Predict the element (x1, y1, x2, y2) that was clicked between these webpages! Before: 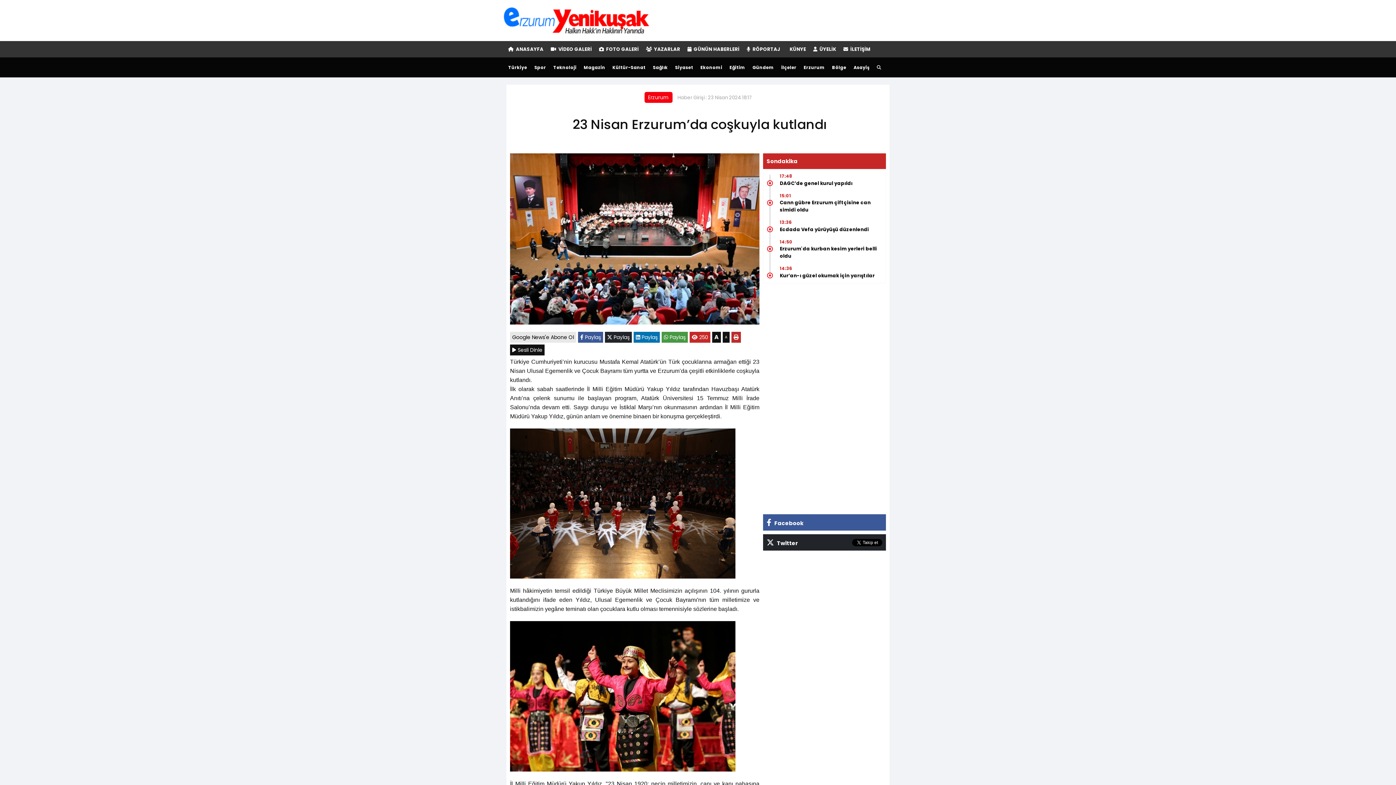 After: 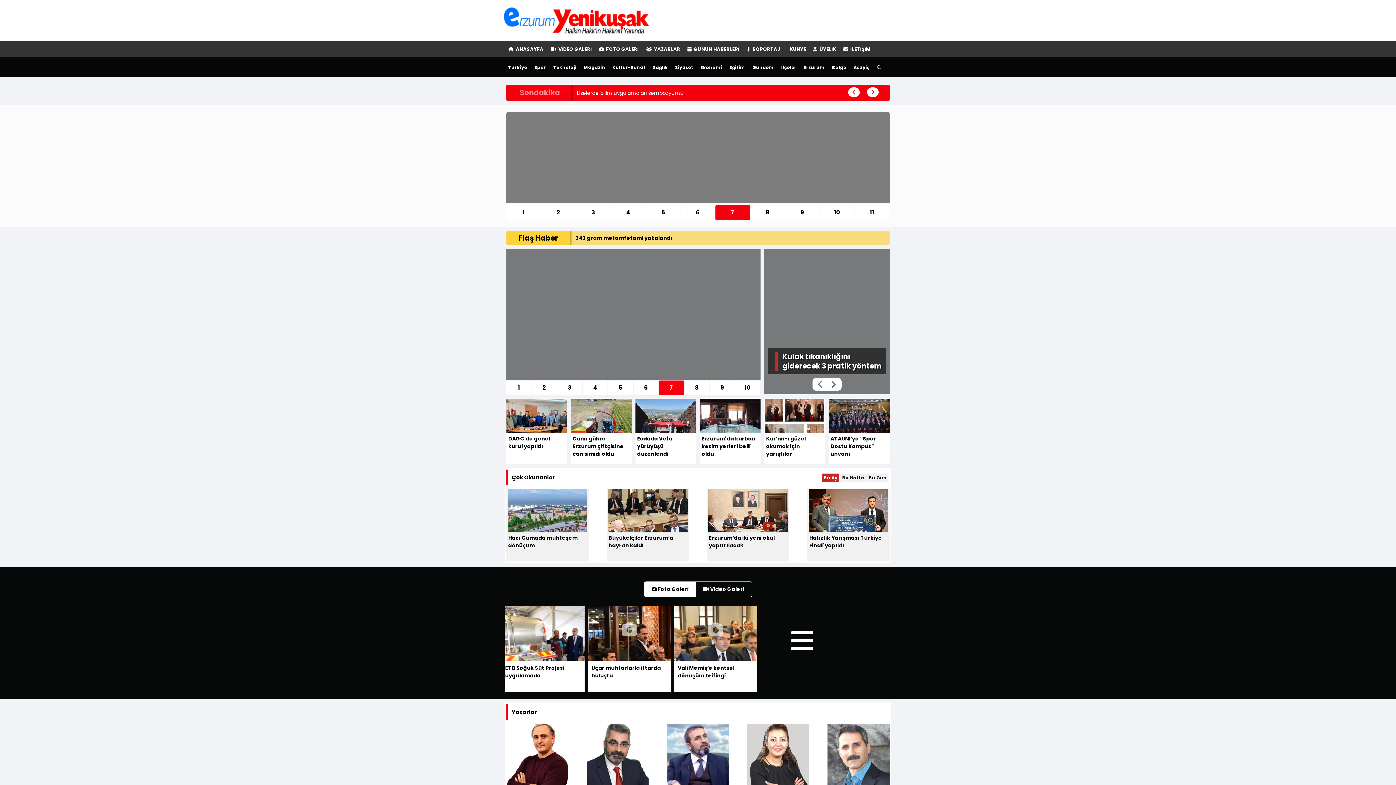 Action: label:  ANASAYFA bbox: (504, 41, 547, 57)